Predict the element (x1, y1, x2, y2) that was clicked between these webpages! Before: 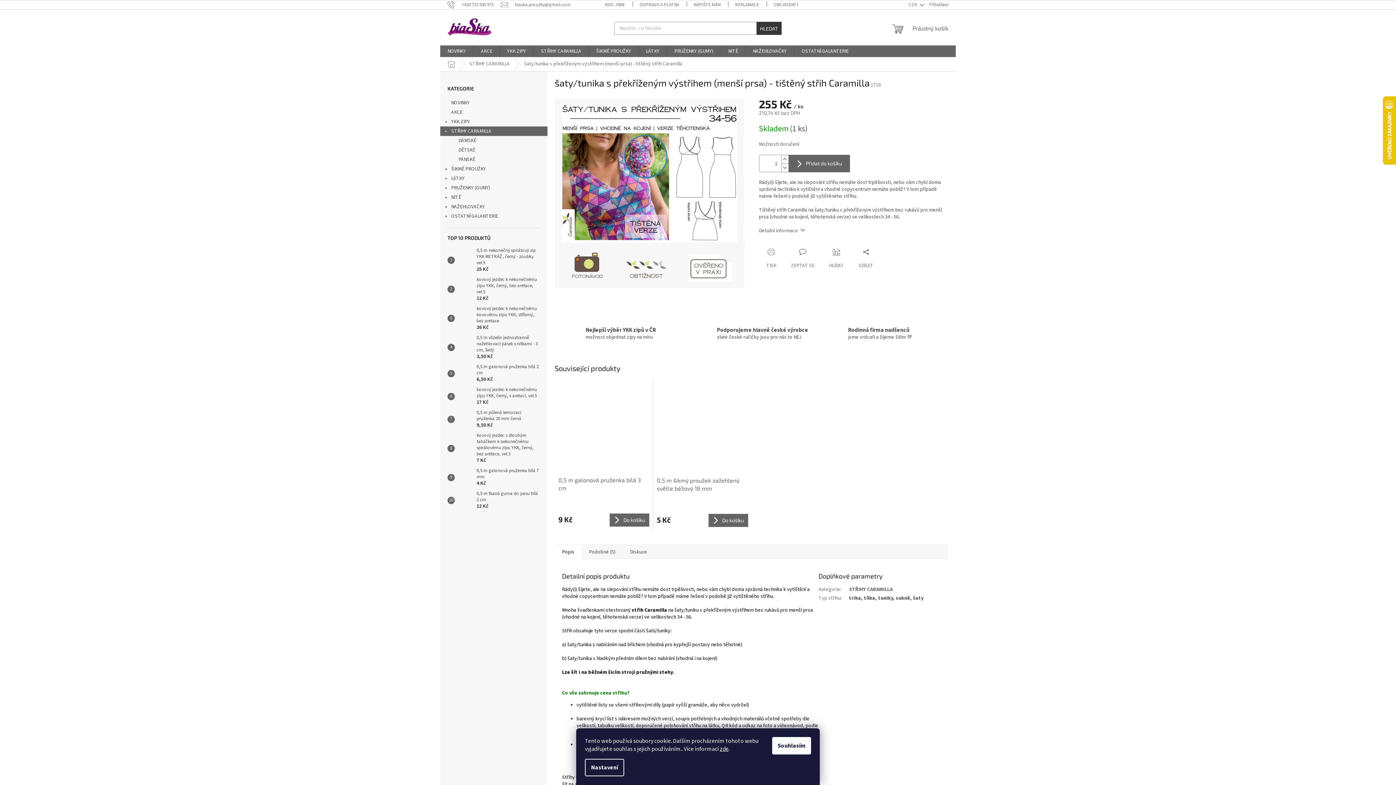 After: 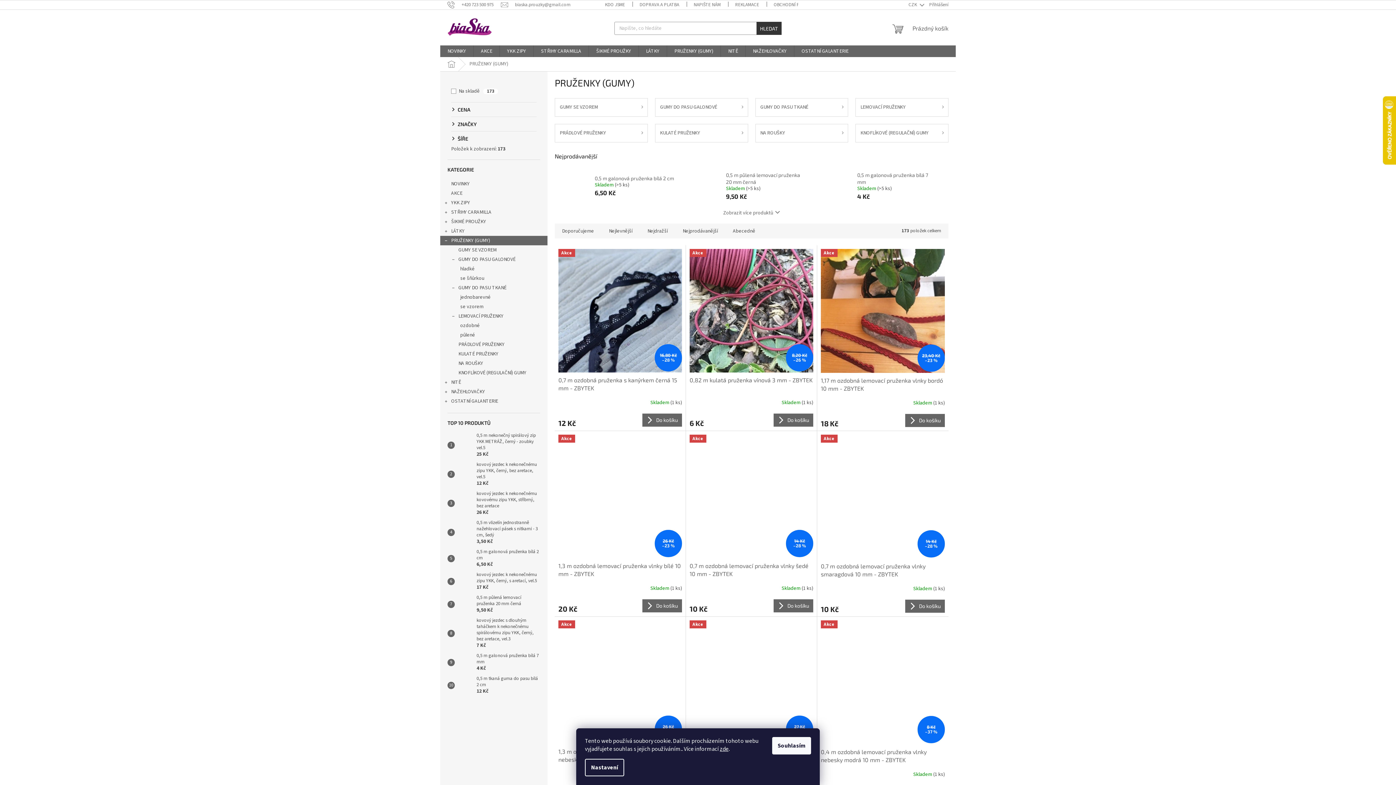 Action: bbox: (440, 183, 547, 192) label: PRUŽENKY (GUMY)
 